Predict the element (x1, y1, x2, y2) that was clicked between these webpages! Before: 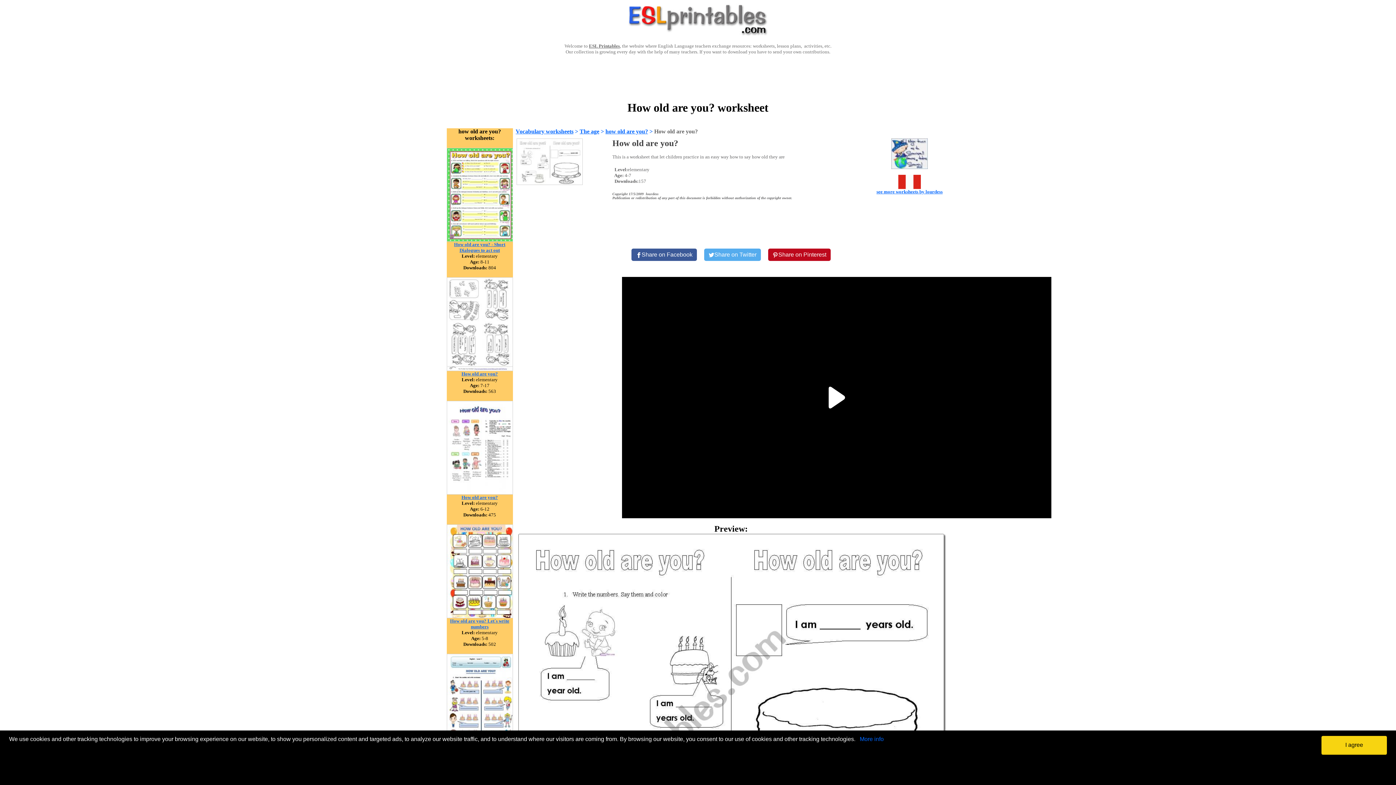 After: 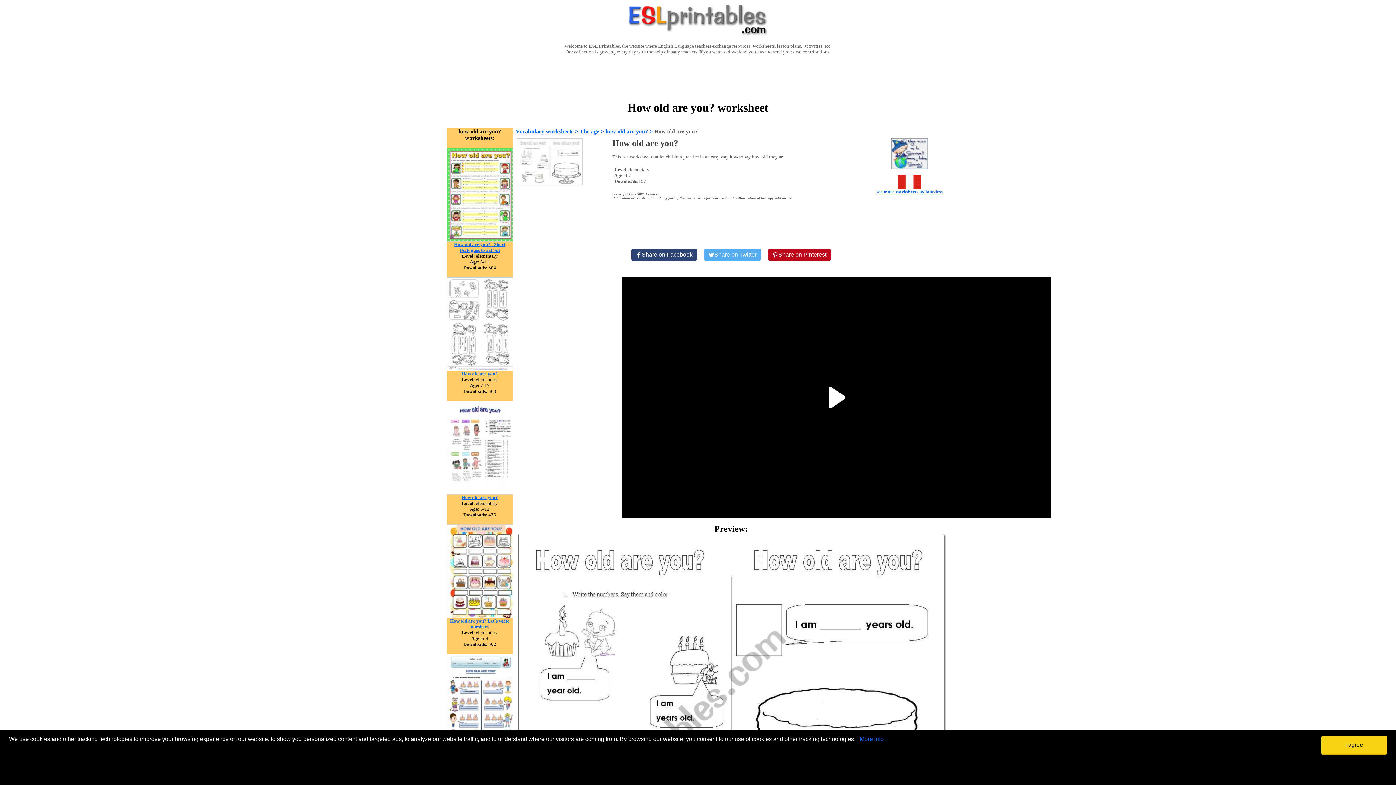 Action: label: Share on Facebook bbox: (631, 248, 697, 261)